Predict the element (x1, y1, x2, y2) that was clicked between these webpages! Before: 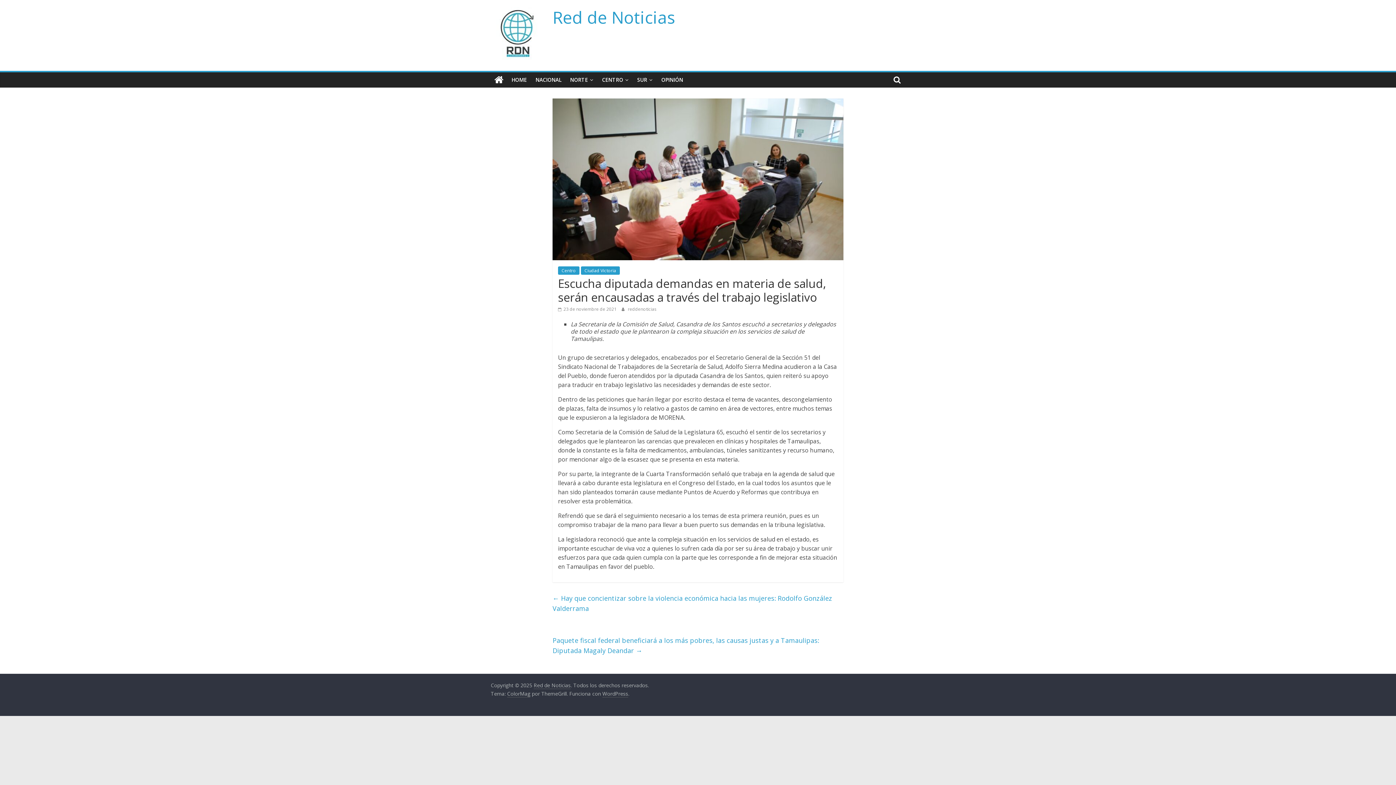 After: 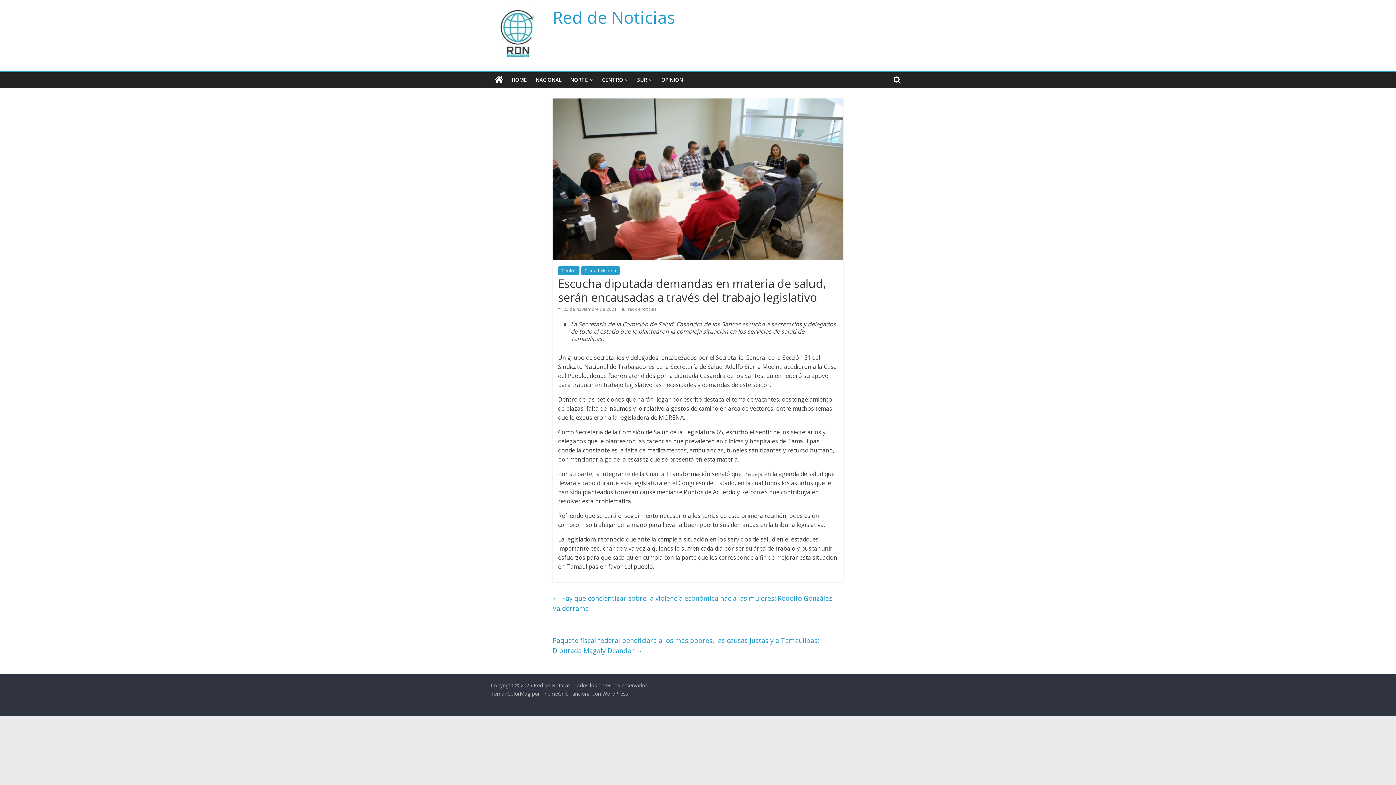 Action: bbox: (558, 306, 616, 312) label:  23 de noviembre de 2021